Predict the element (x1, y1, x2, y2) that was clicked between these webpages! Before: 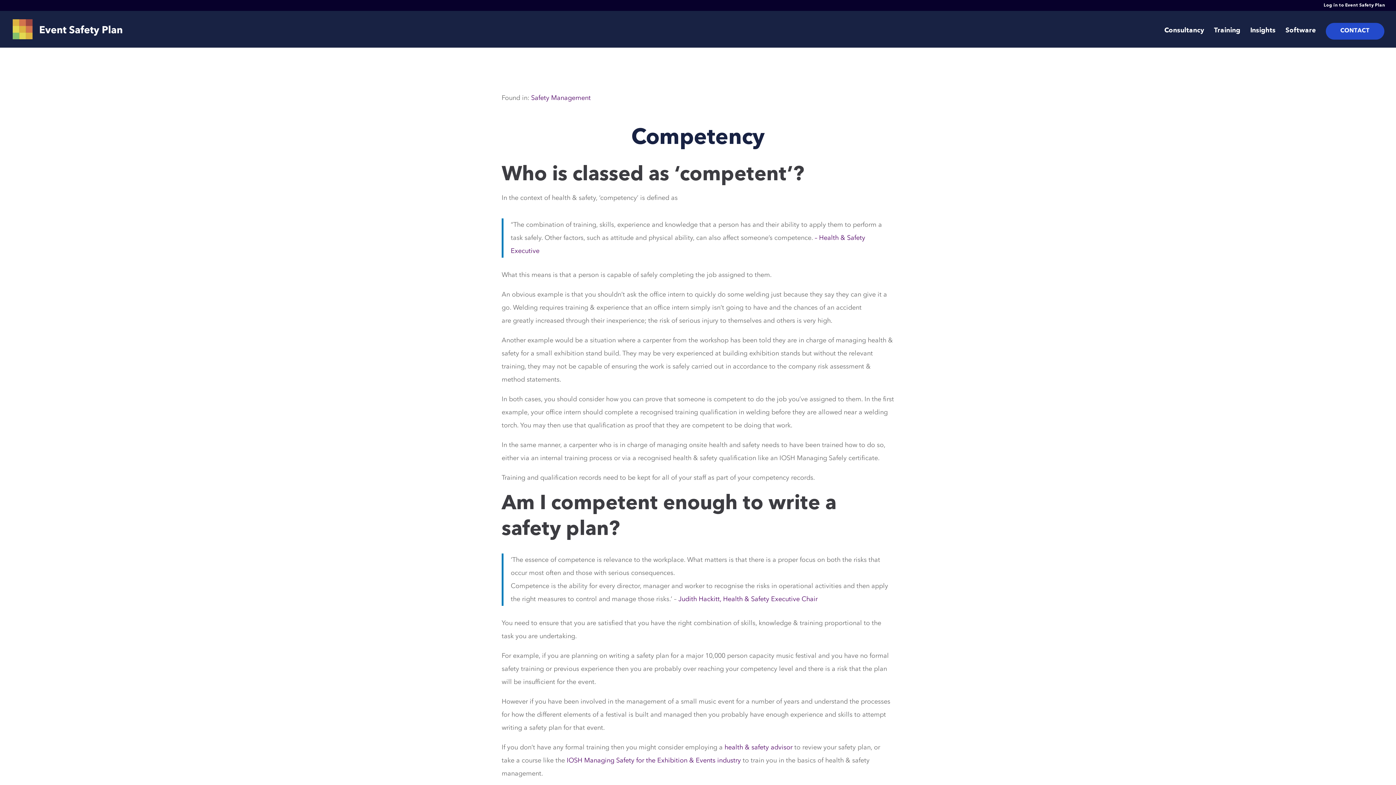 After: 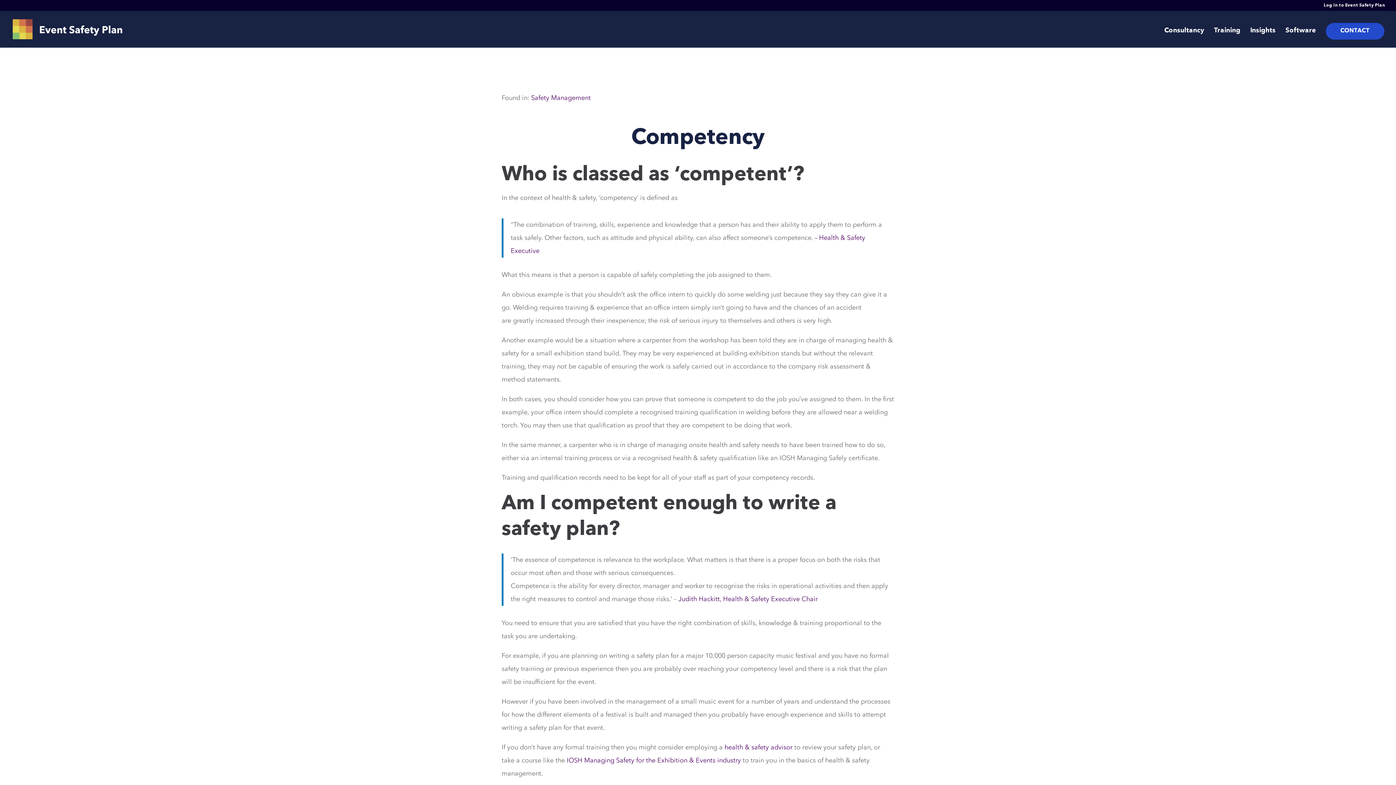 Action: bbox: (566, 756, 742, 765) label: IOSH Managing Safety for the Exhibition & Events industry 